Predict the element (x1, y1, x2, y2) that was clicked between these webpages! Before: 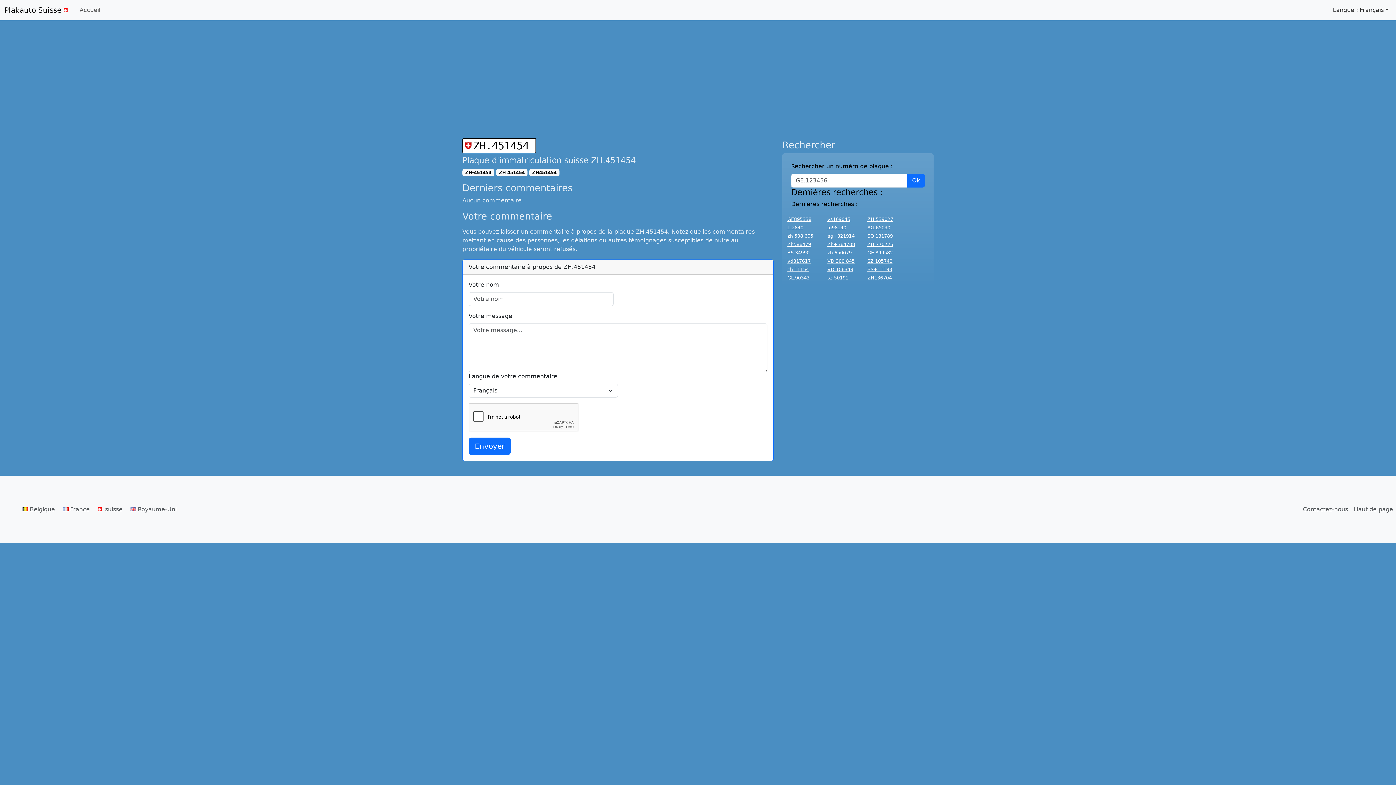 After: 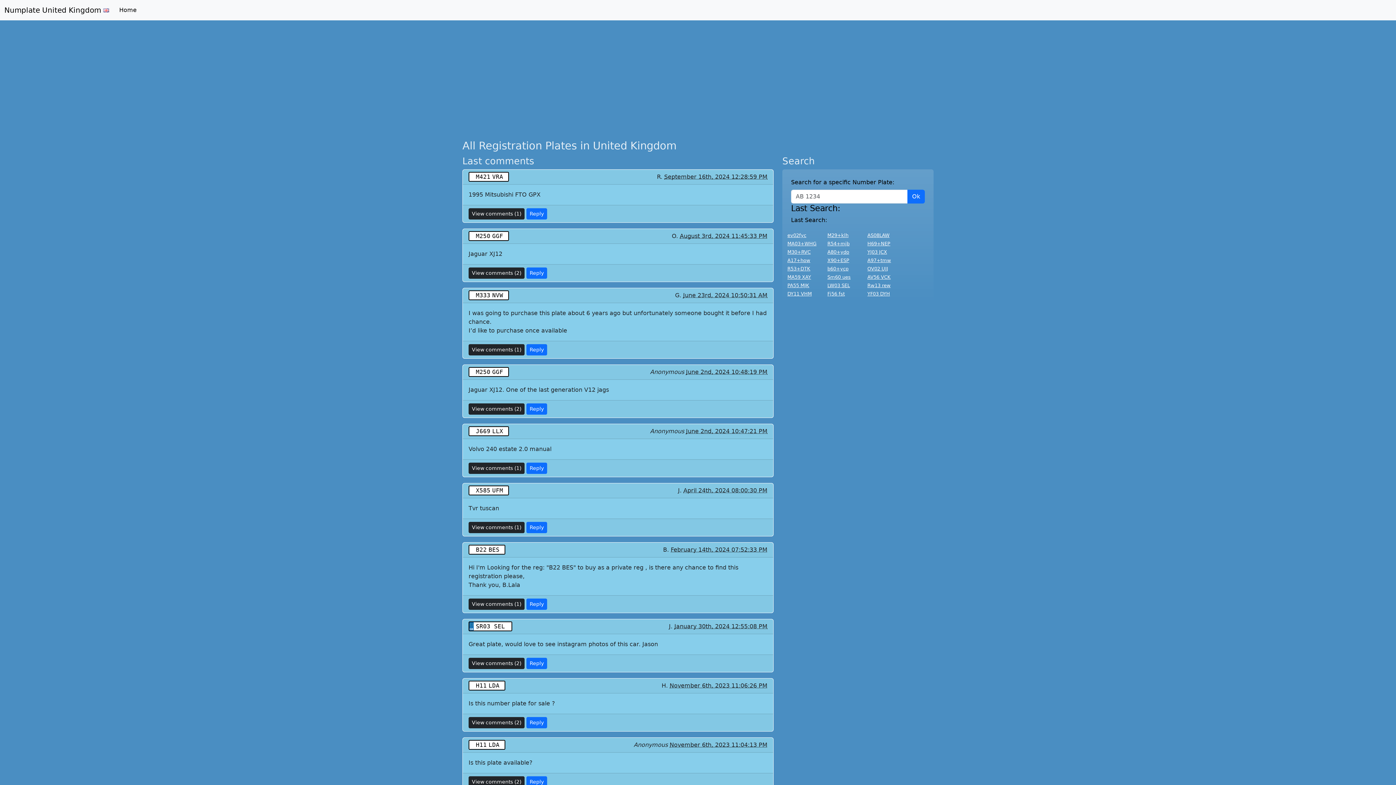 Action: bbox: (125, 502, 179, 517) label: Royaume-Uni